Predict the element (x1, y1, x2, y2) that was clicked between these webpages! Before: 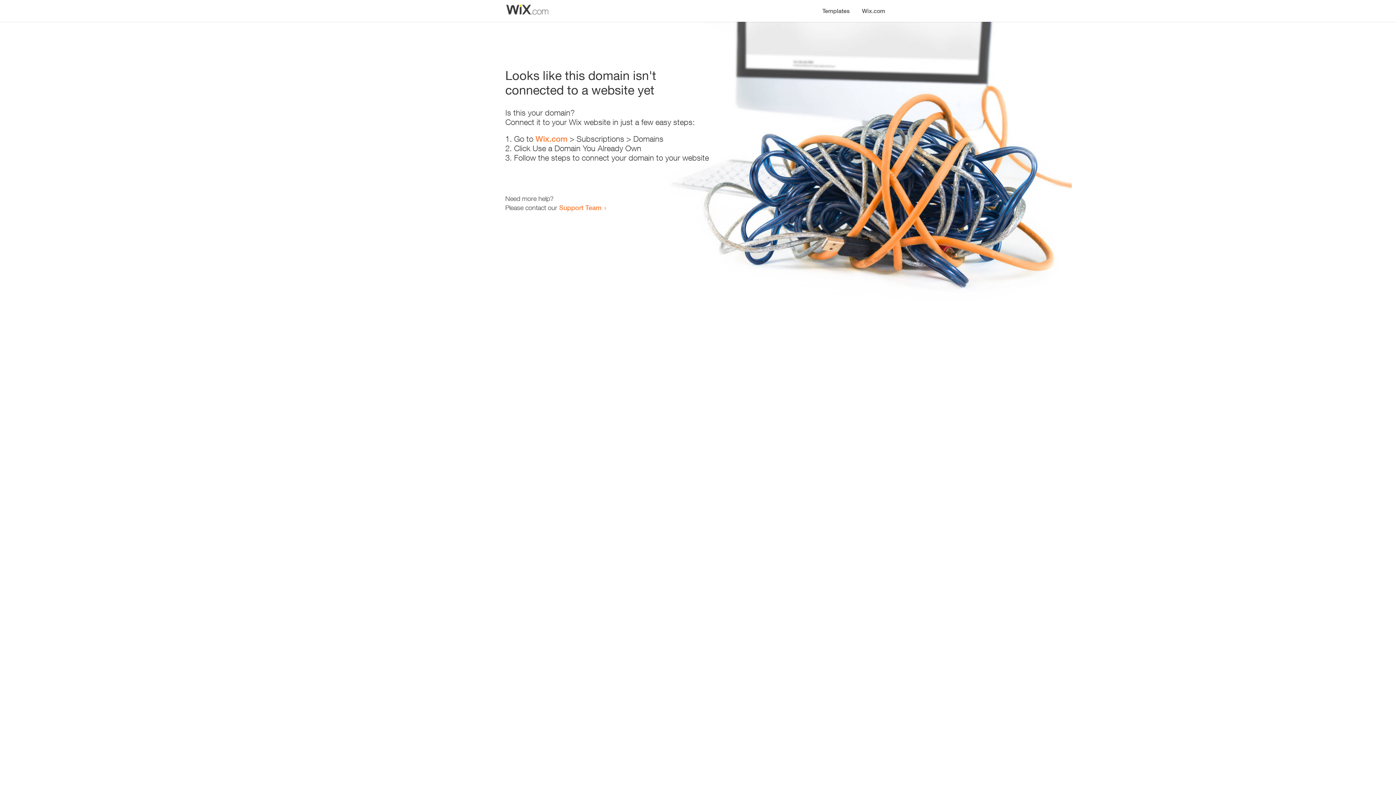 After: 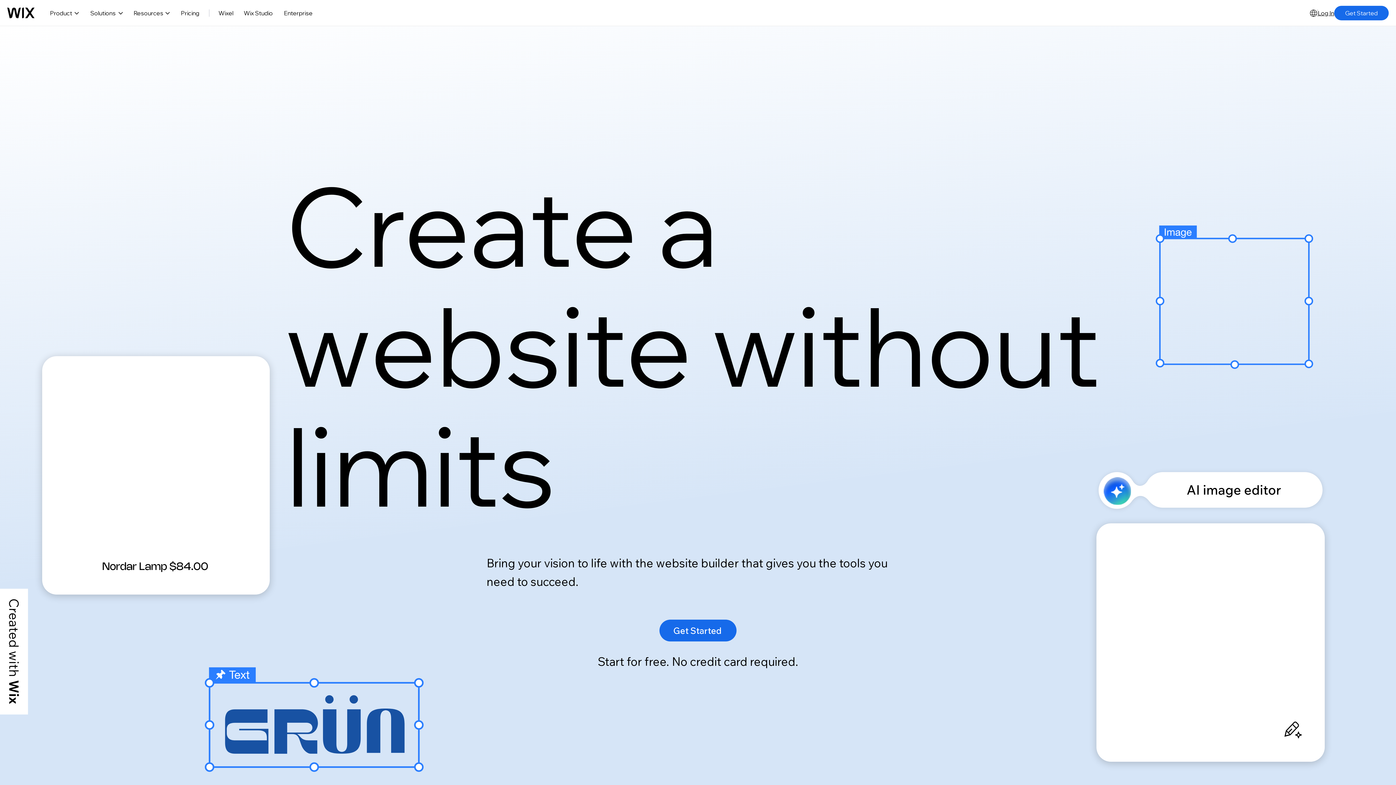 Action: label: Wix.com bbox: (535, 134, 567, 143)